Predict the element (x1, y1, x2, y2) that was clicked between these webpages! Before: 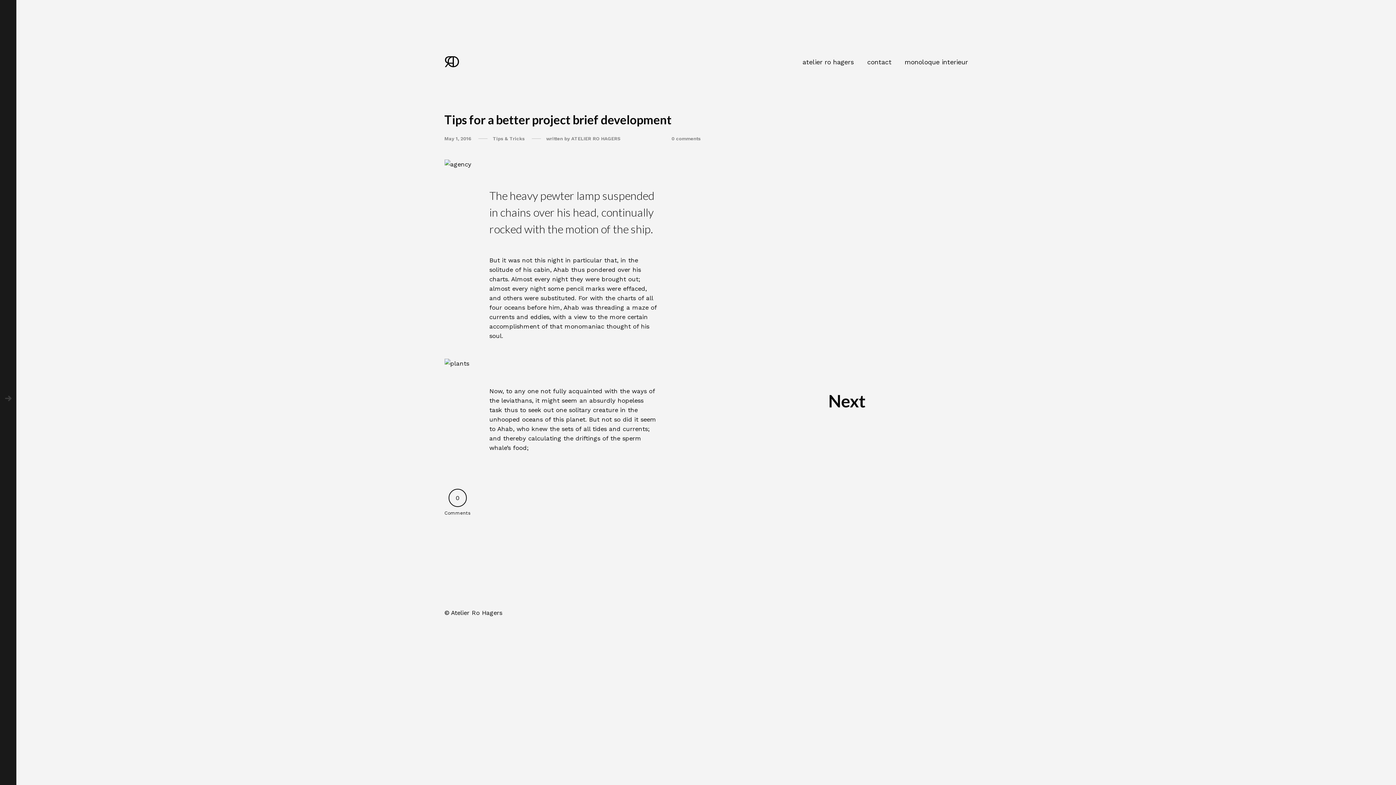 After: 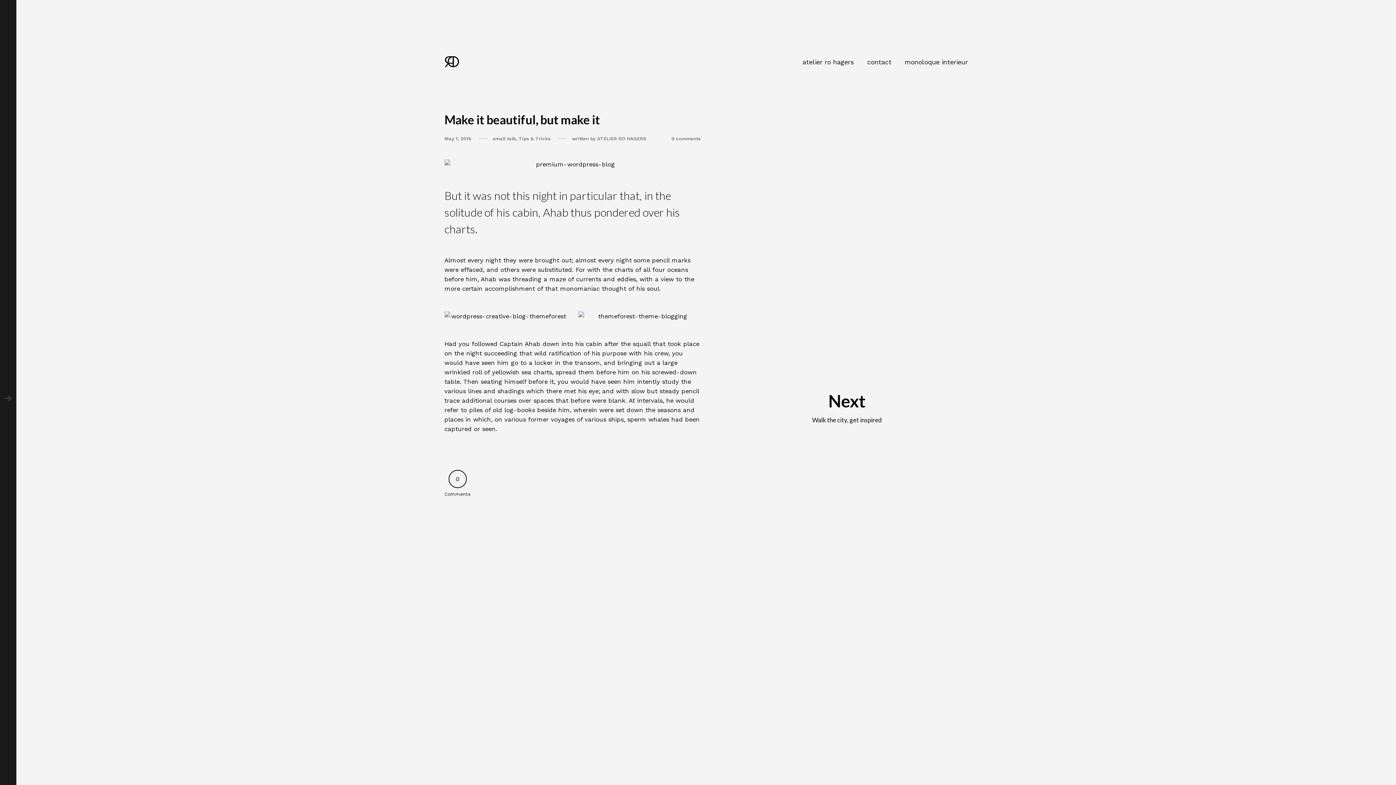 Action: label: Next bbox: (828, 392, 866, 409)